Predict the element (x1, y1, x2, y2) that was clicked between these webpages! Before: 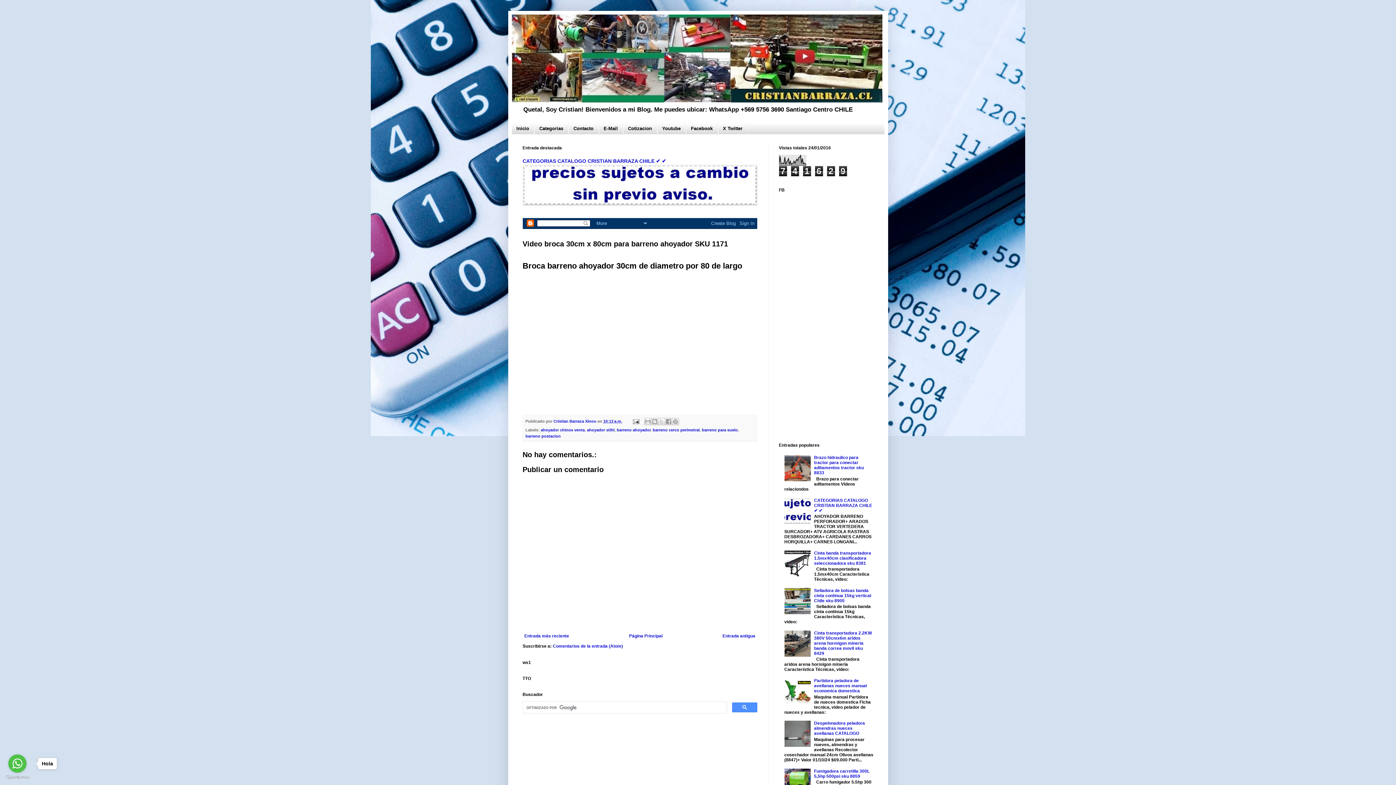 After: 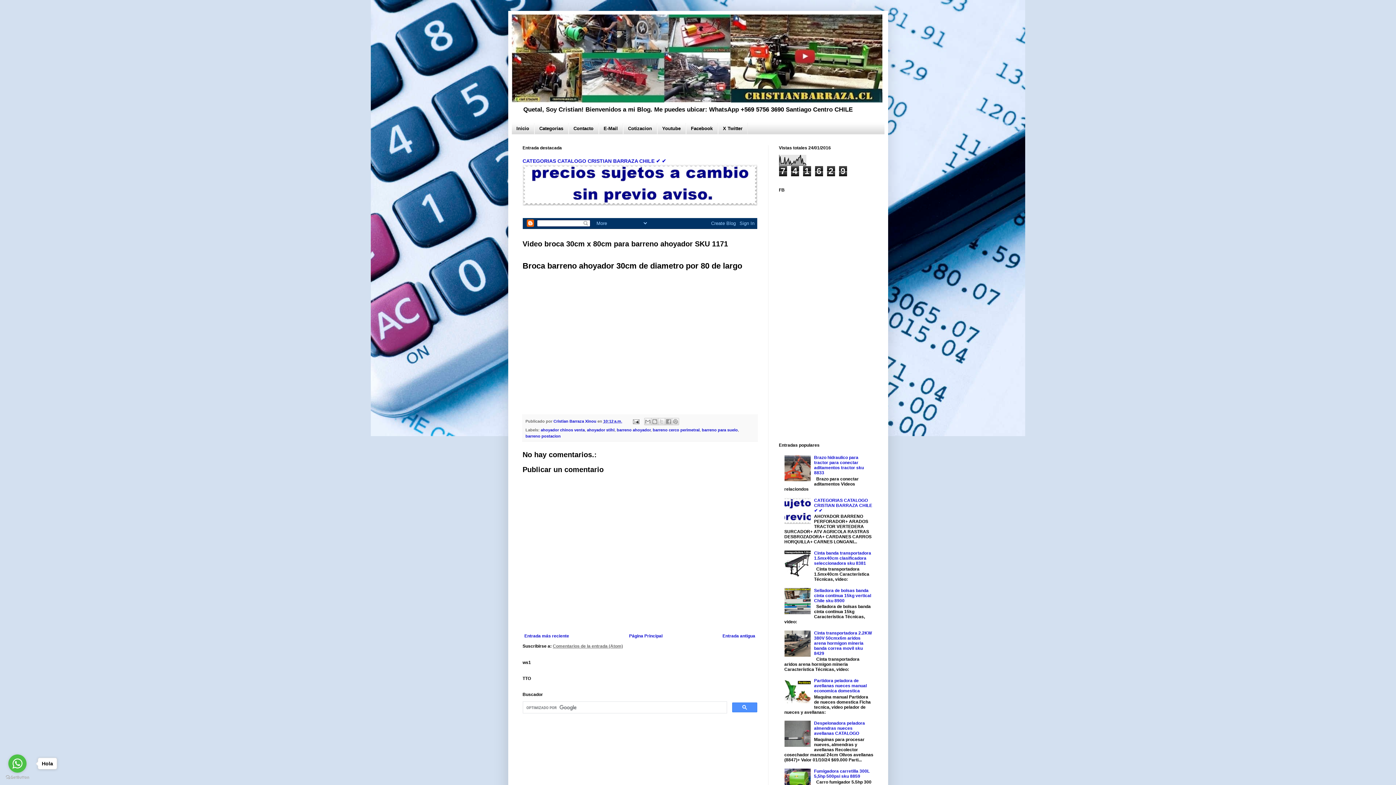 Action: label: Comentarios de la entrada (Atom) bbox: (552, 644, 623, 649)